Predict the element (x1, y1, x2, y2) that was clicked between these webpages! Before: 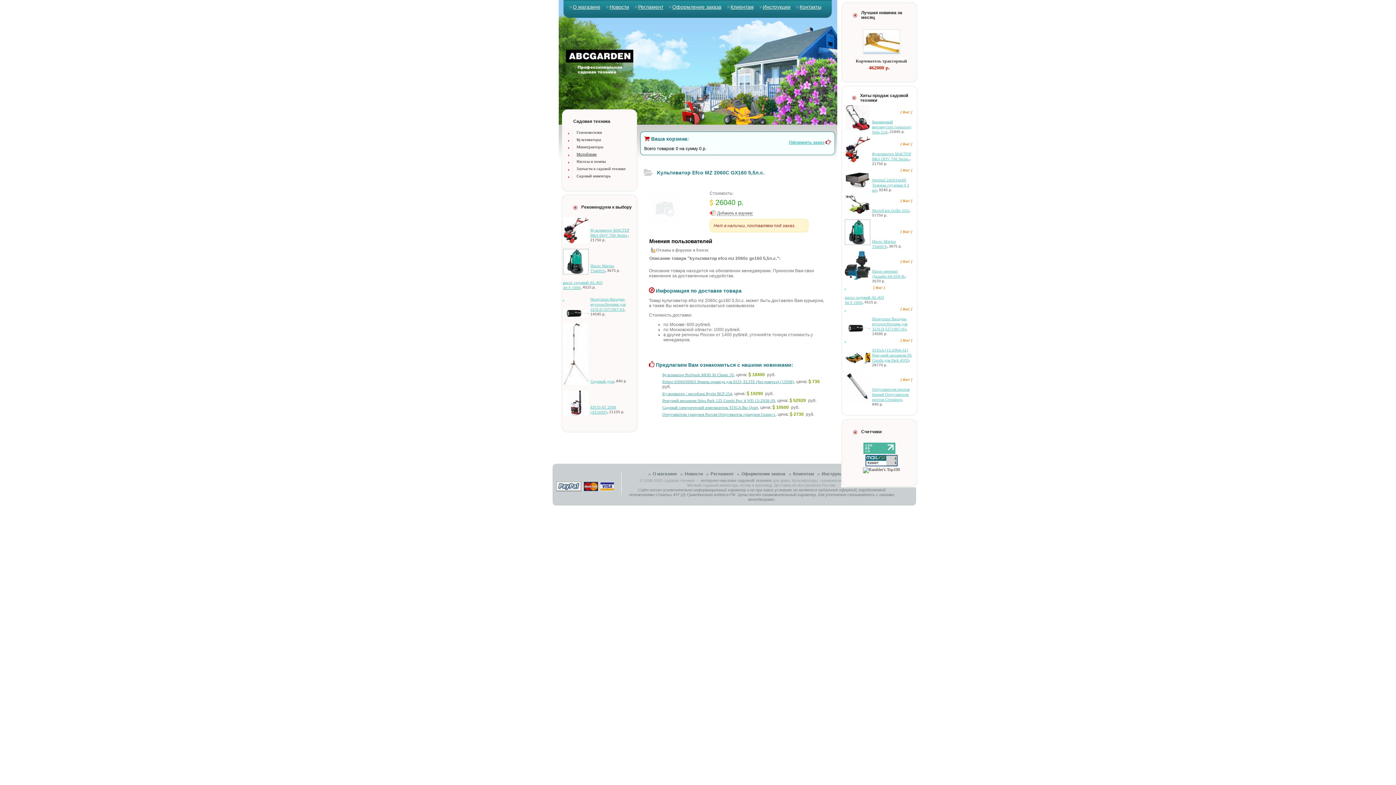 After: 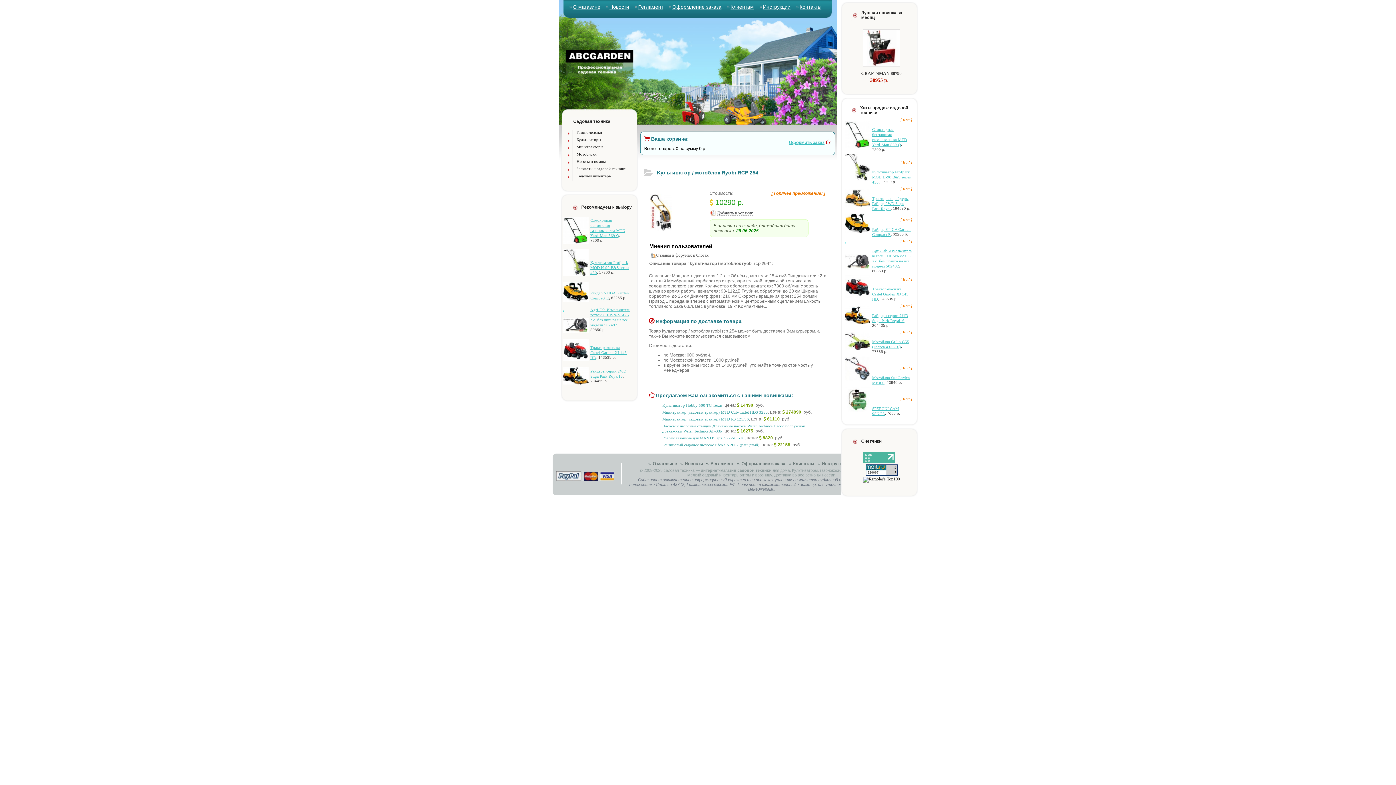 Action: label: Kультивaтop / мoтoблoк Ryobi RCP 254 bbox: (662, 391, 732, 396)